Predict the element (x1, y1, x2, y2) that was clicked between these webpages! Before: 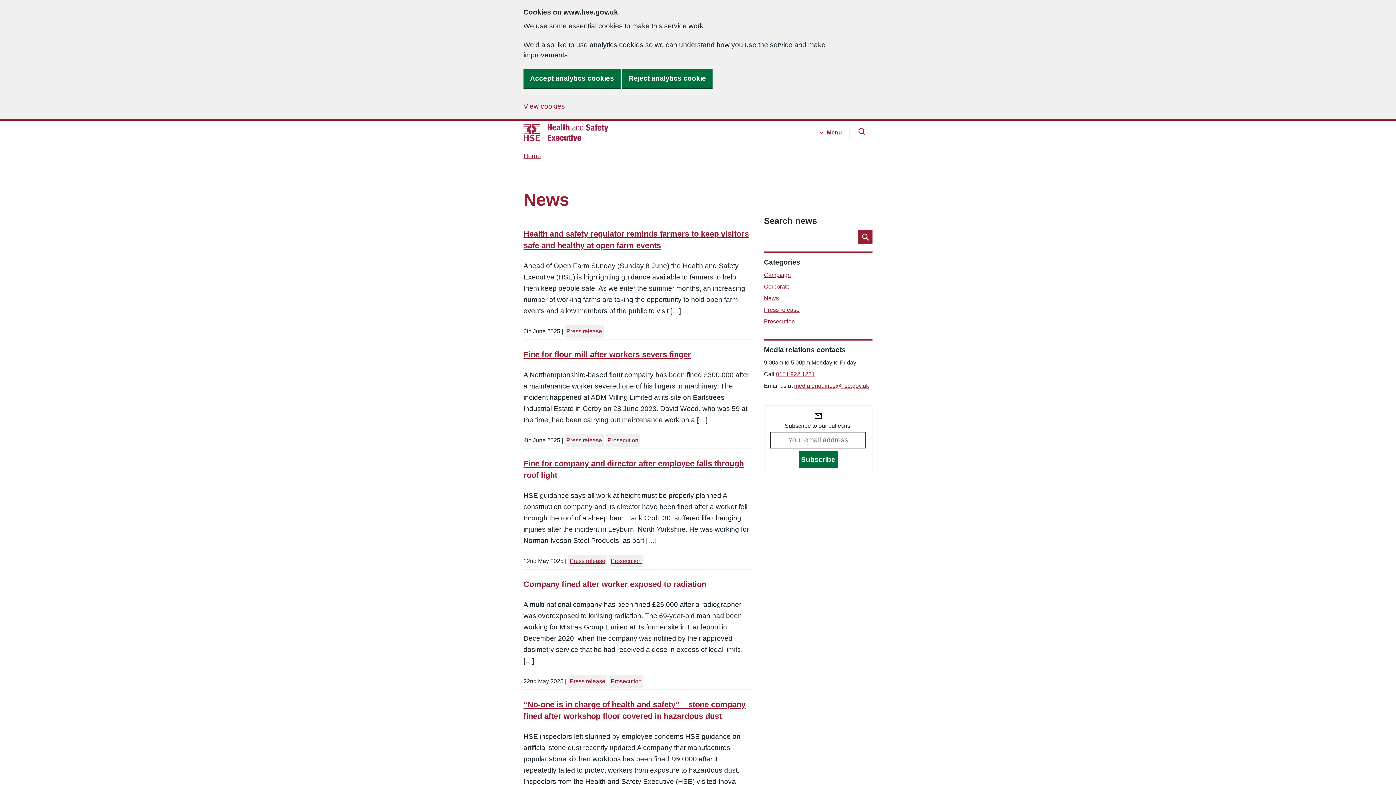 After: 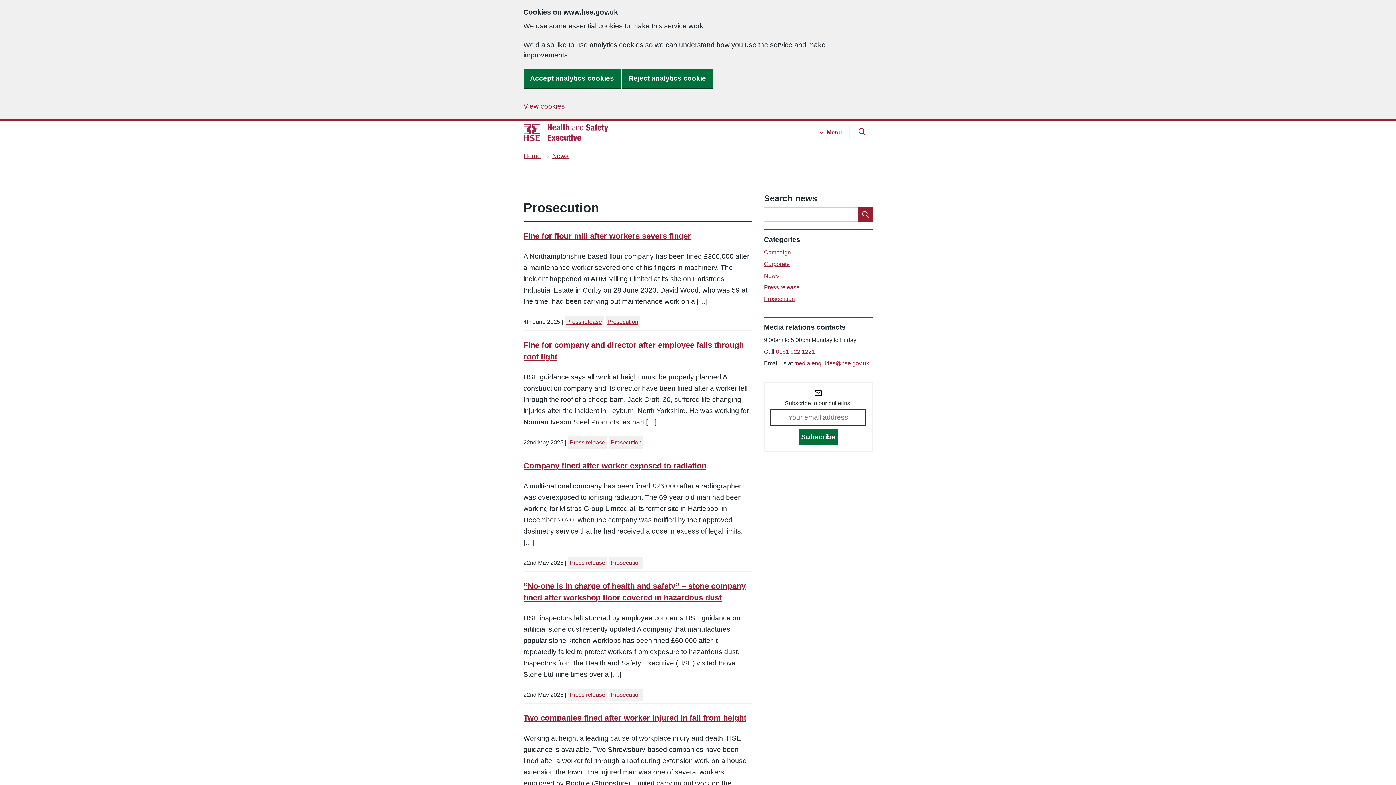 Action: label: Prosecution bbox: (609, 675, 643, 688)